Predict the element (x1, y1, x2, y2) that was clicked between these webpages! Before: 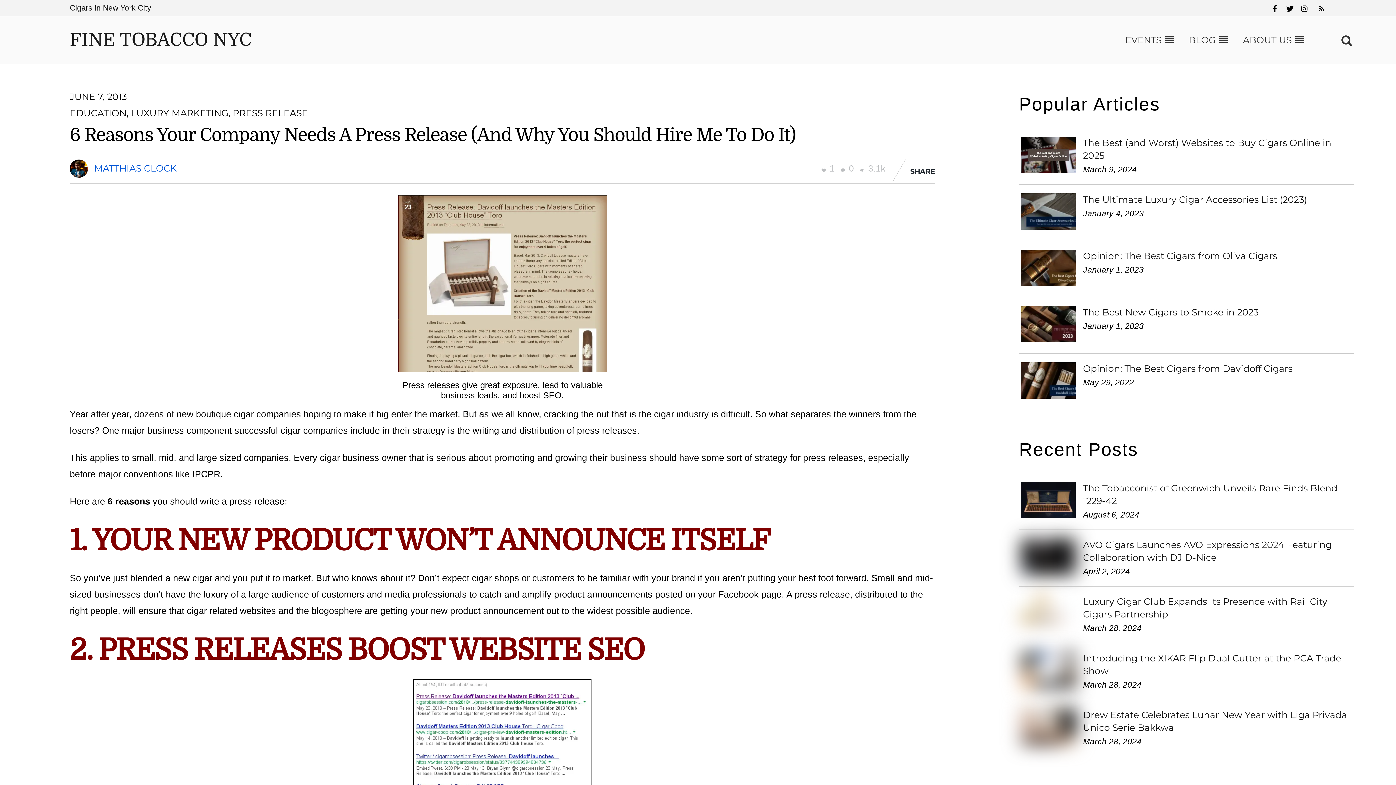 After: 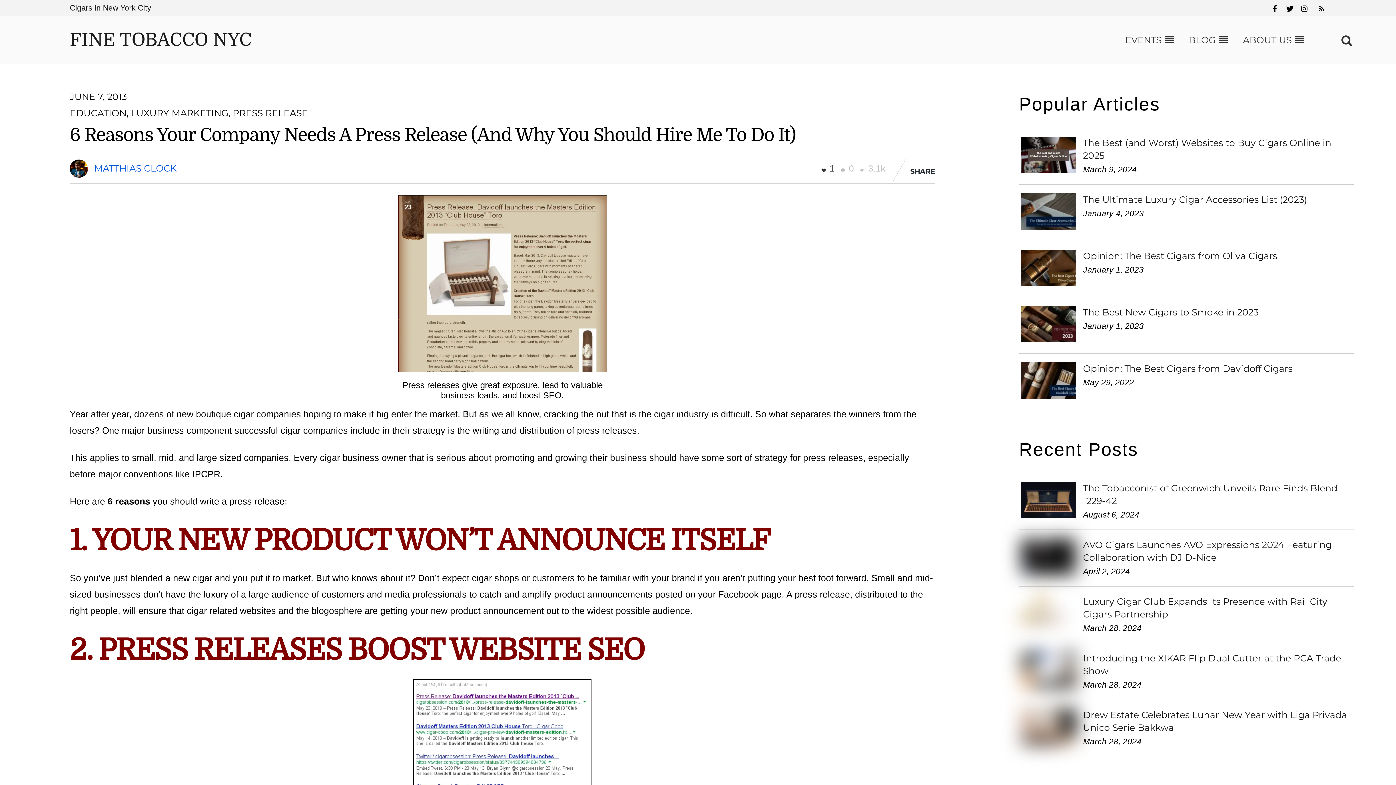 Action: bbox: (821, 163, 837, 173) label: 1 